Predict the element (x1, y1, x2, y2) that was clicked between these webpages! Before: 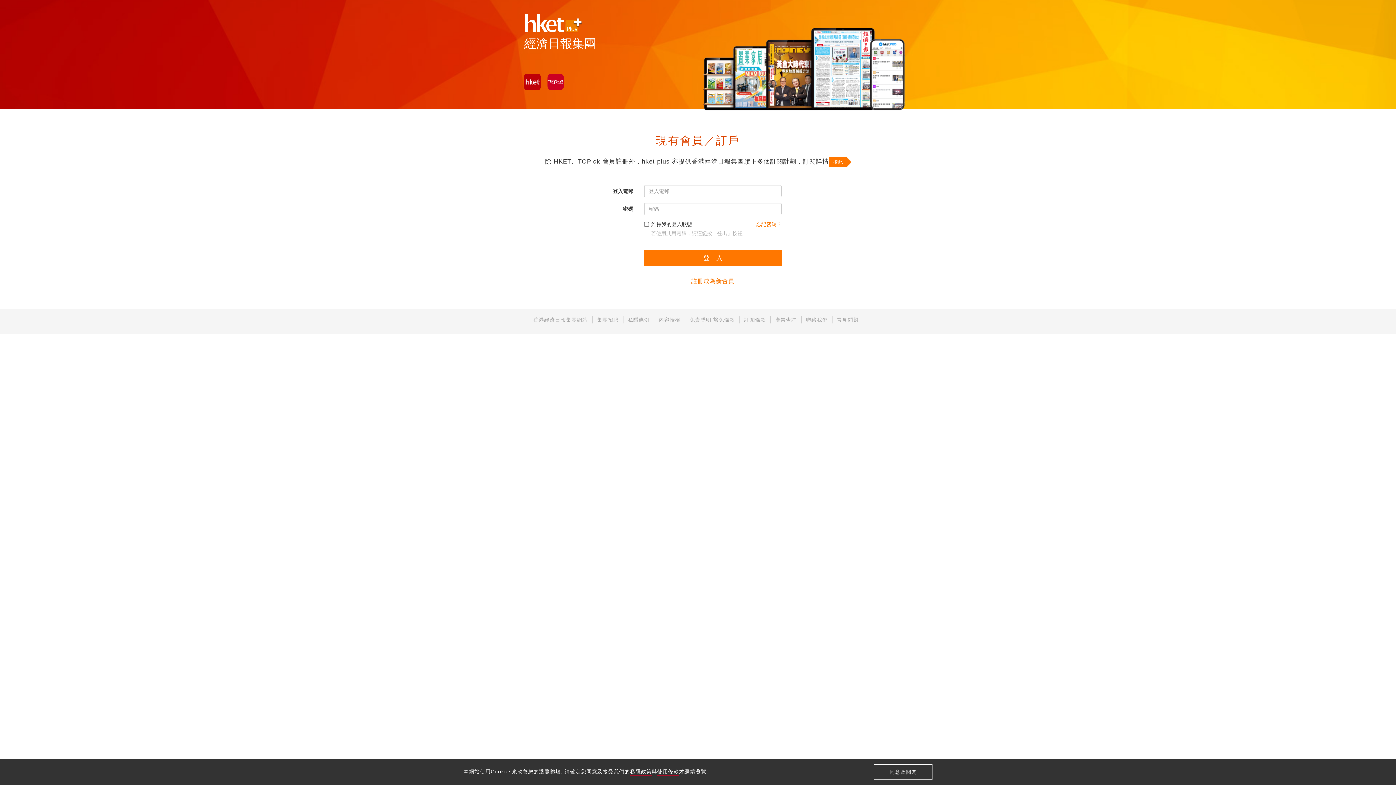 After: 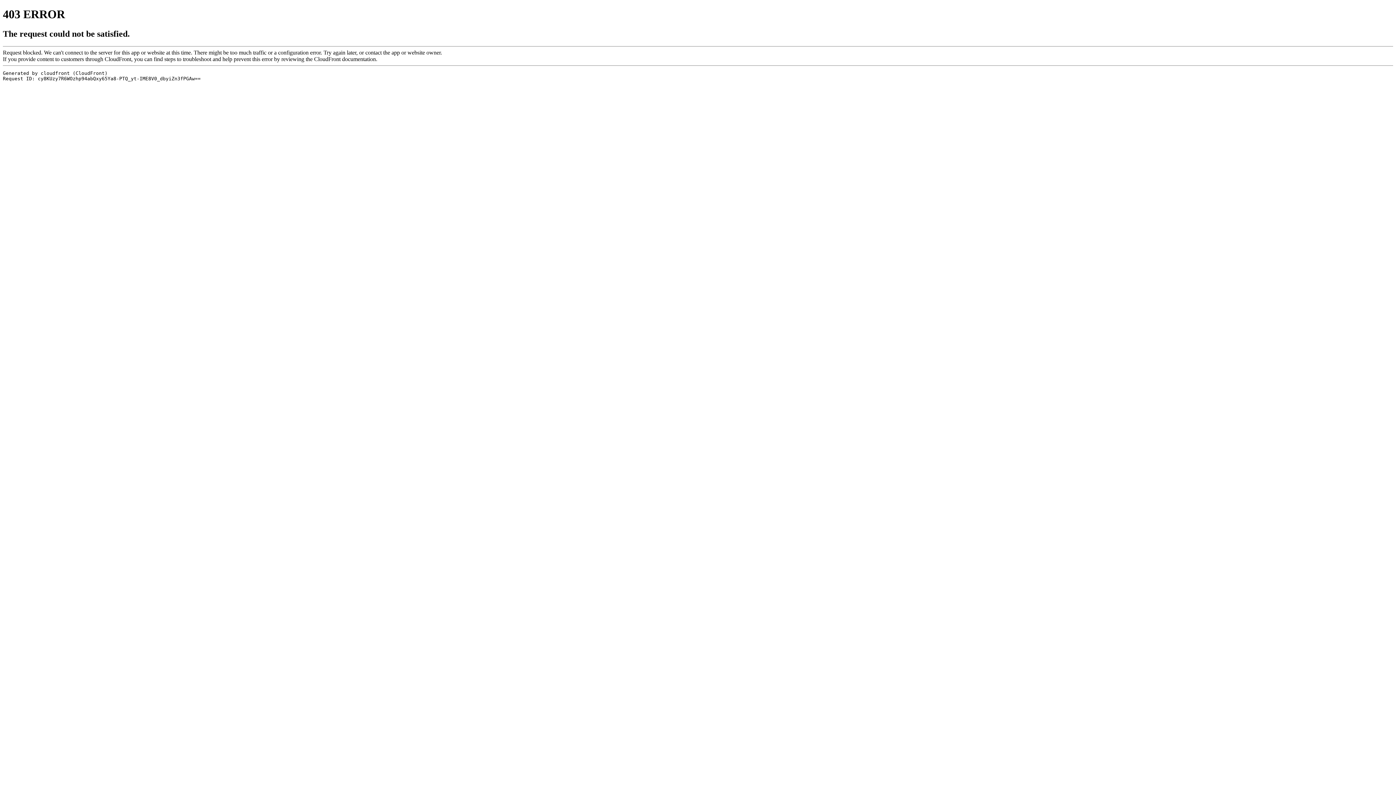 Action: bbox: (744, 317, 766, 322) label: 訂閱條款